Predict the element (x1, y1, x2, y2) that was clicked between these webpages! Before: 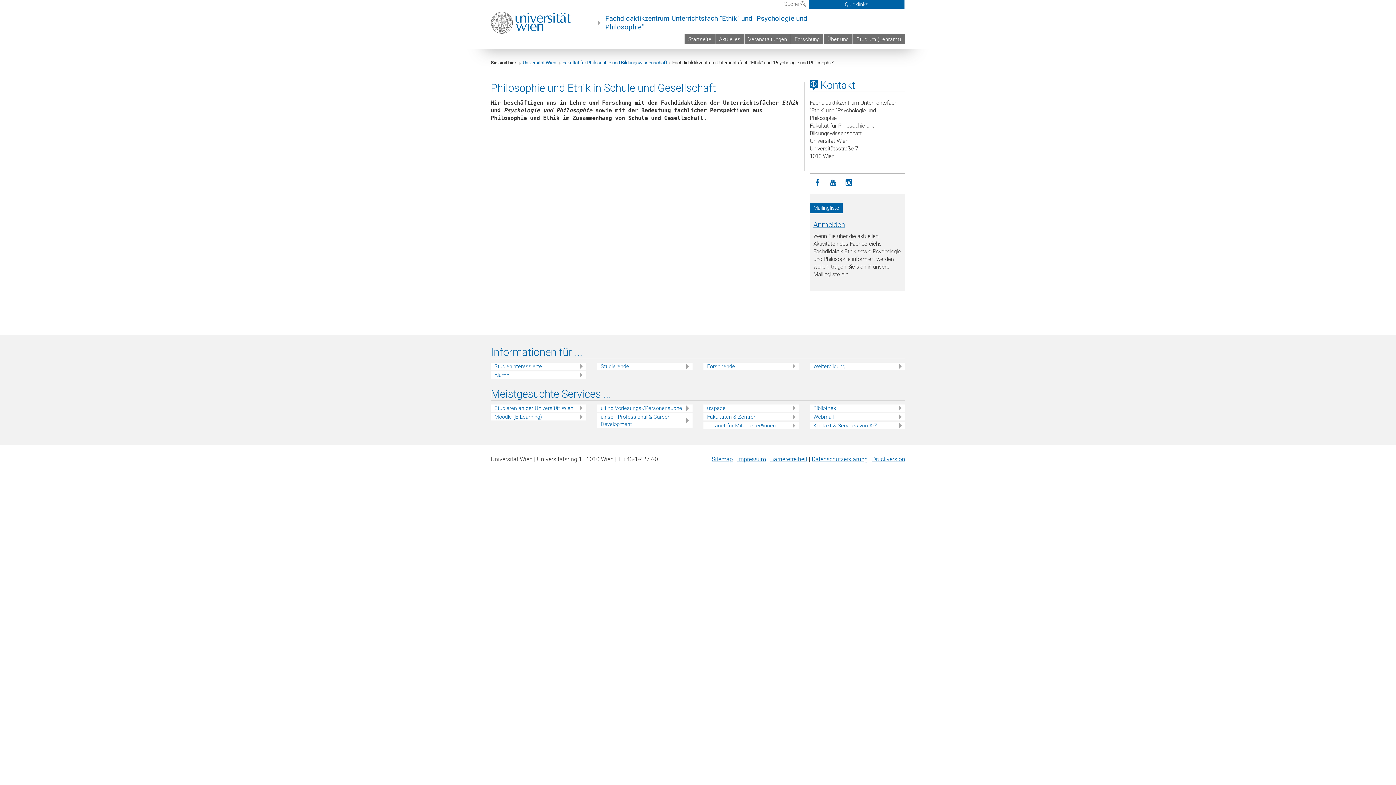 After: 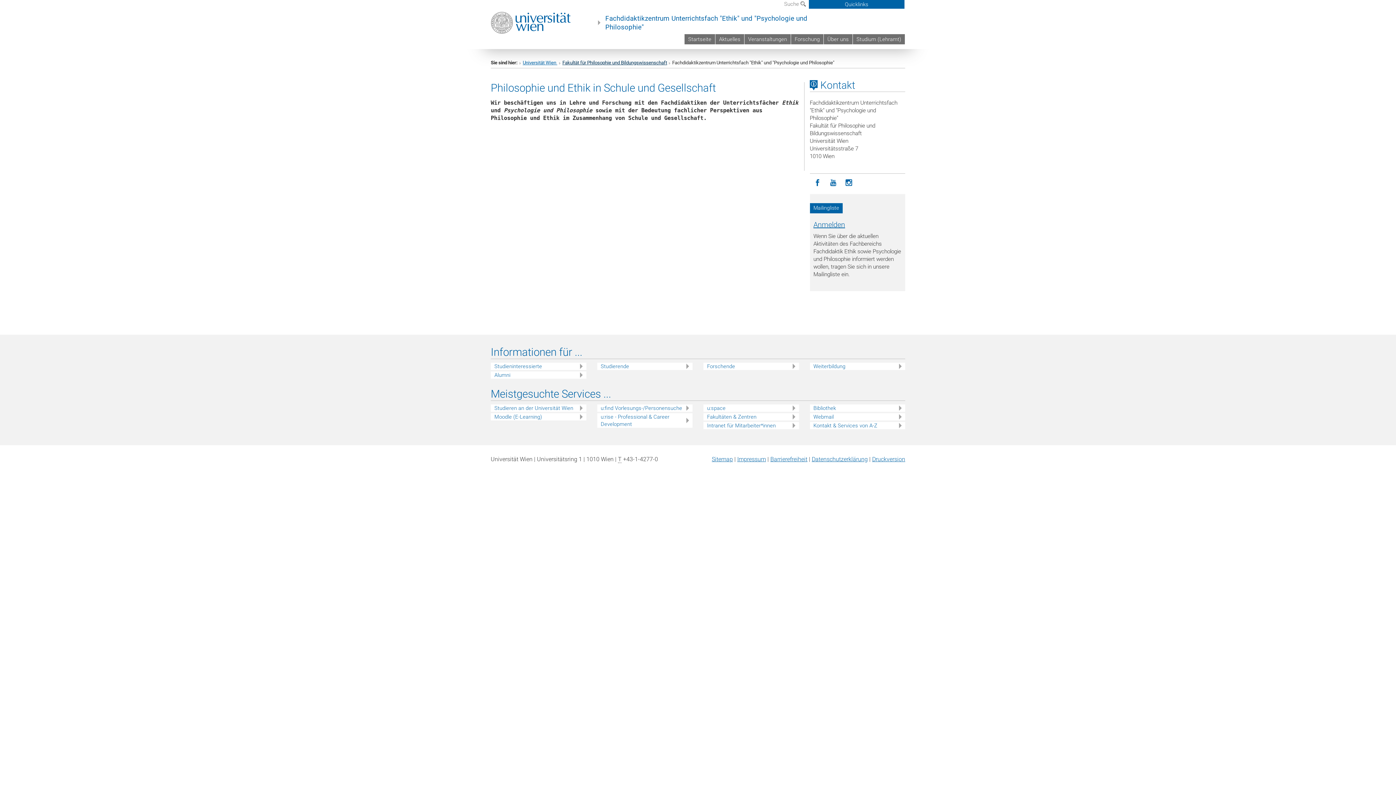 Action: bbox: (562, 60, 667, 65) label: Fakultät für Philosophie und Bildungswissenschaft